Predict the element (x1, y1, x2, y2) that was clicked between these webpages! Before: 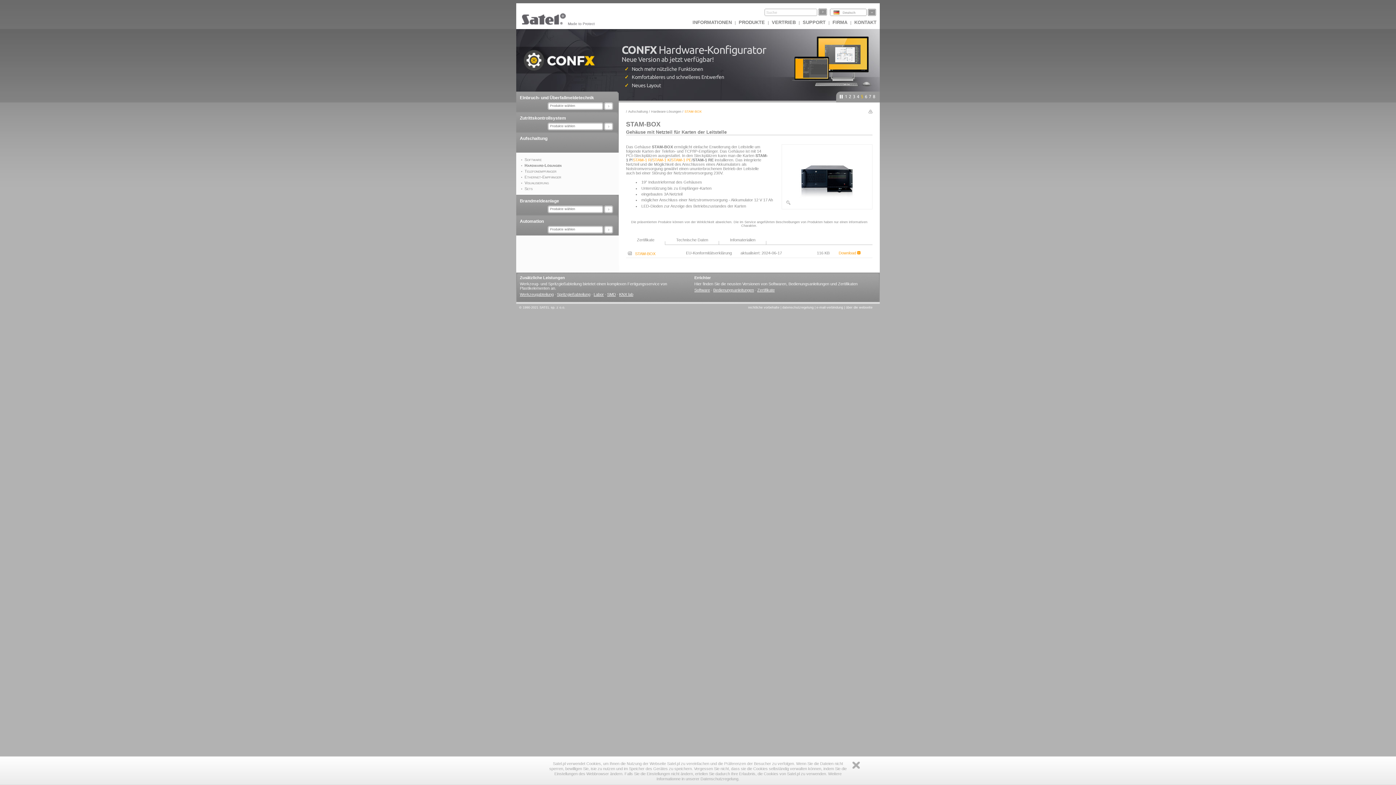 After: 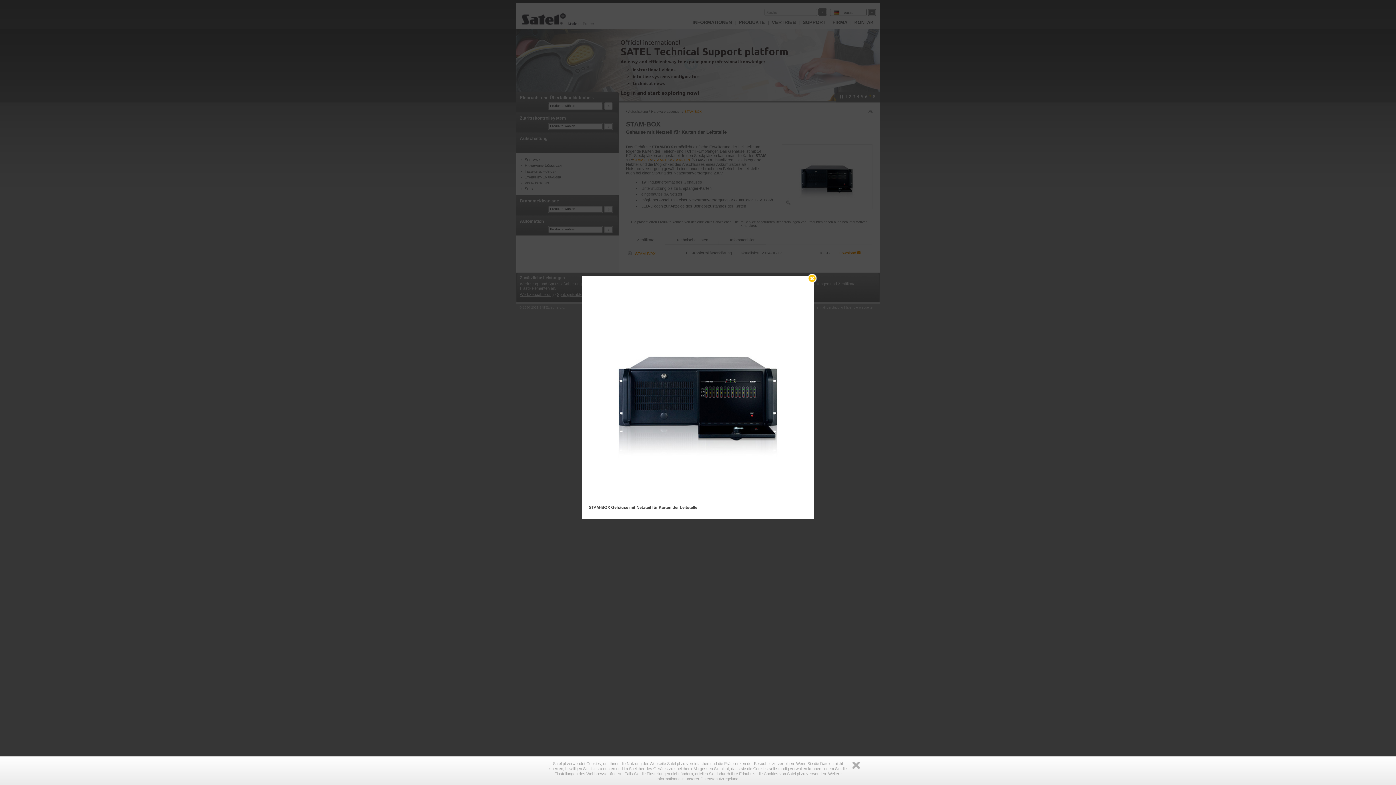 Action: bbox: (790, 201, 863, 206)